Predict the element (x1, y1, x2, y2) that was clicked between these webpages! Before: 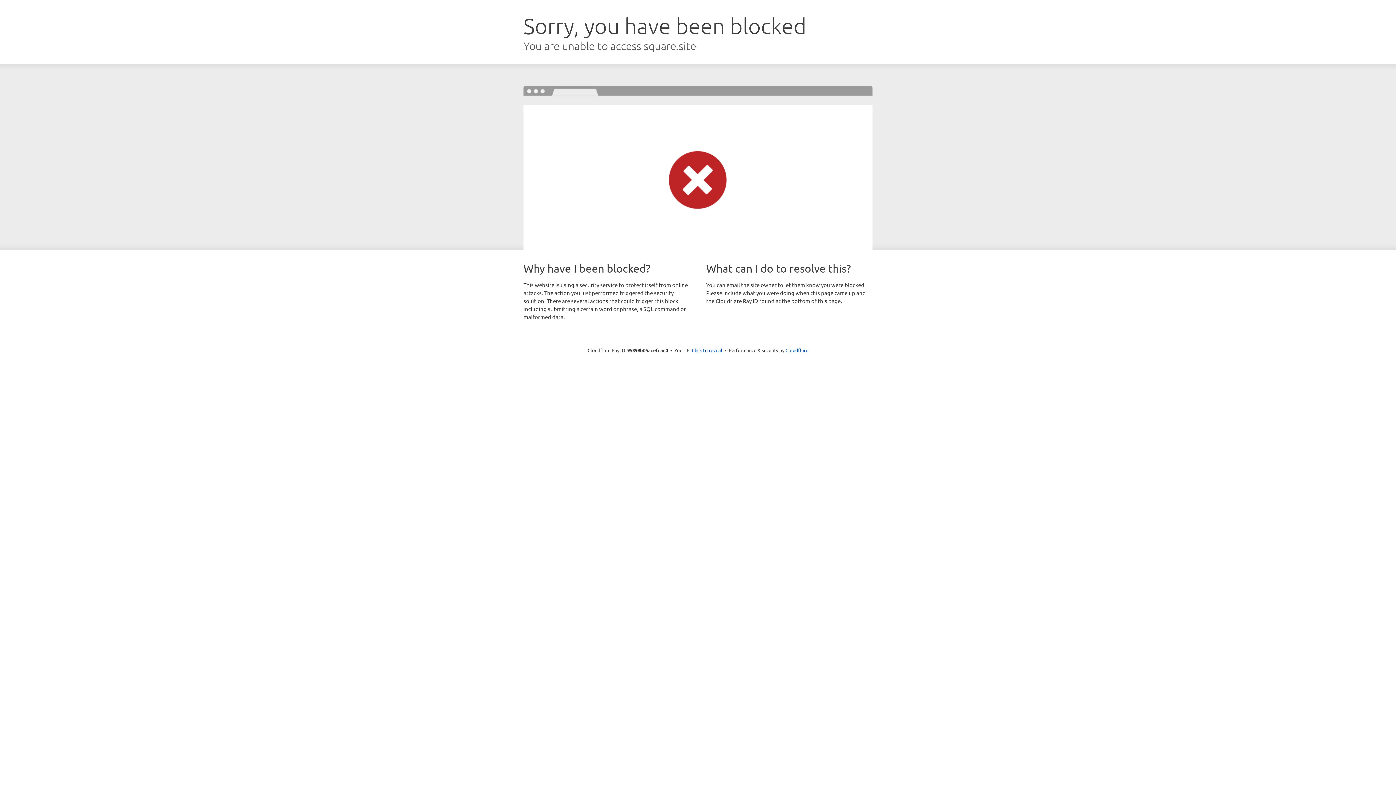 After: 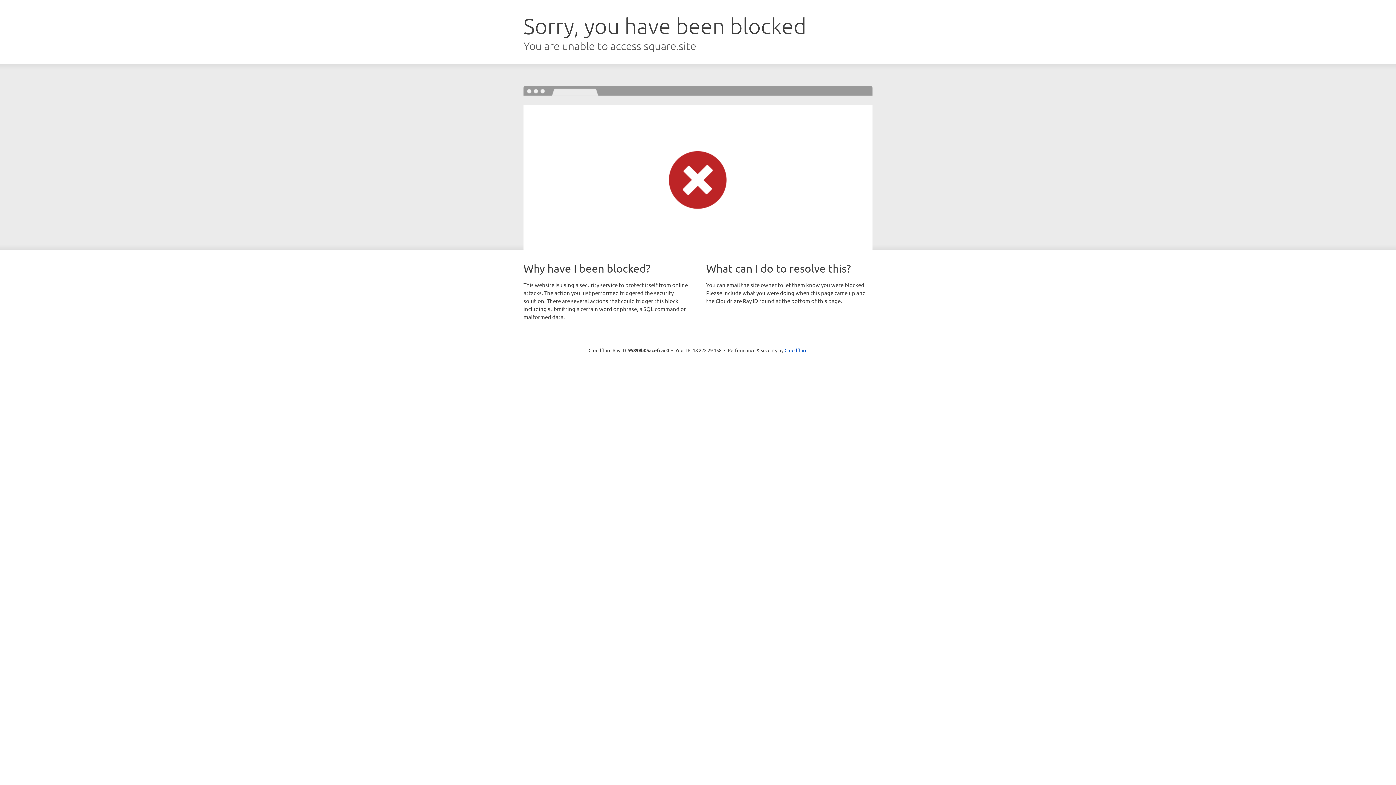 Action: label: Click to reveal bbox: (692, 346, 722, 353)